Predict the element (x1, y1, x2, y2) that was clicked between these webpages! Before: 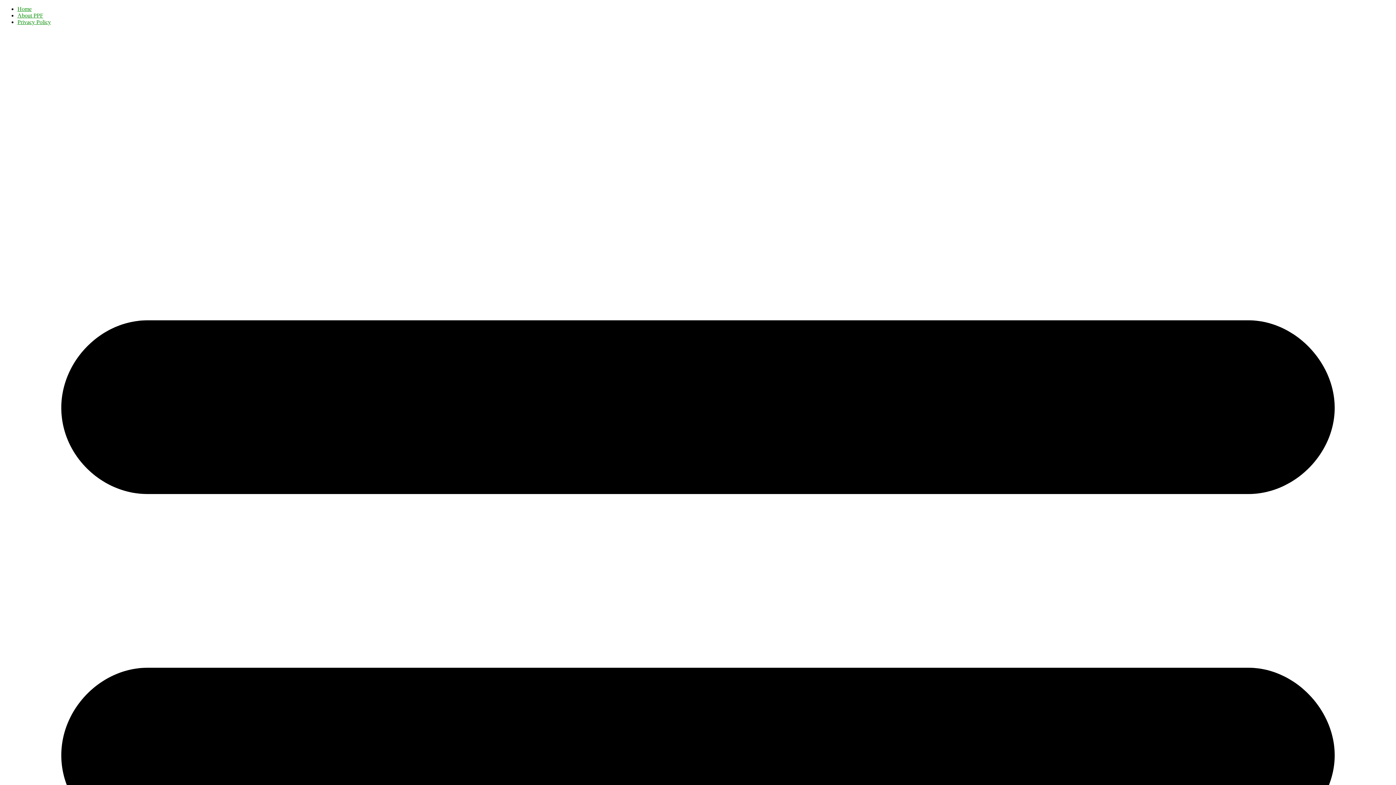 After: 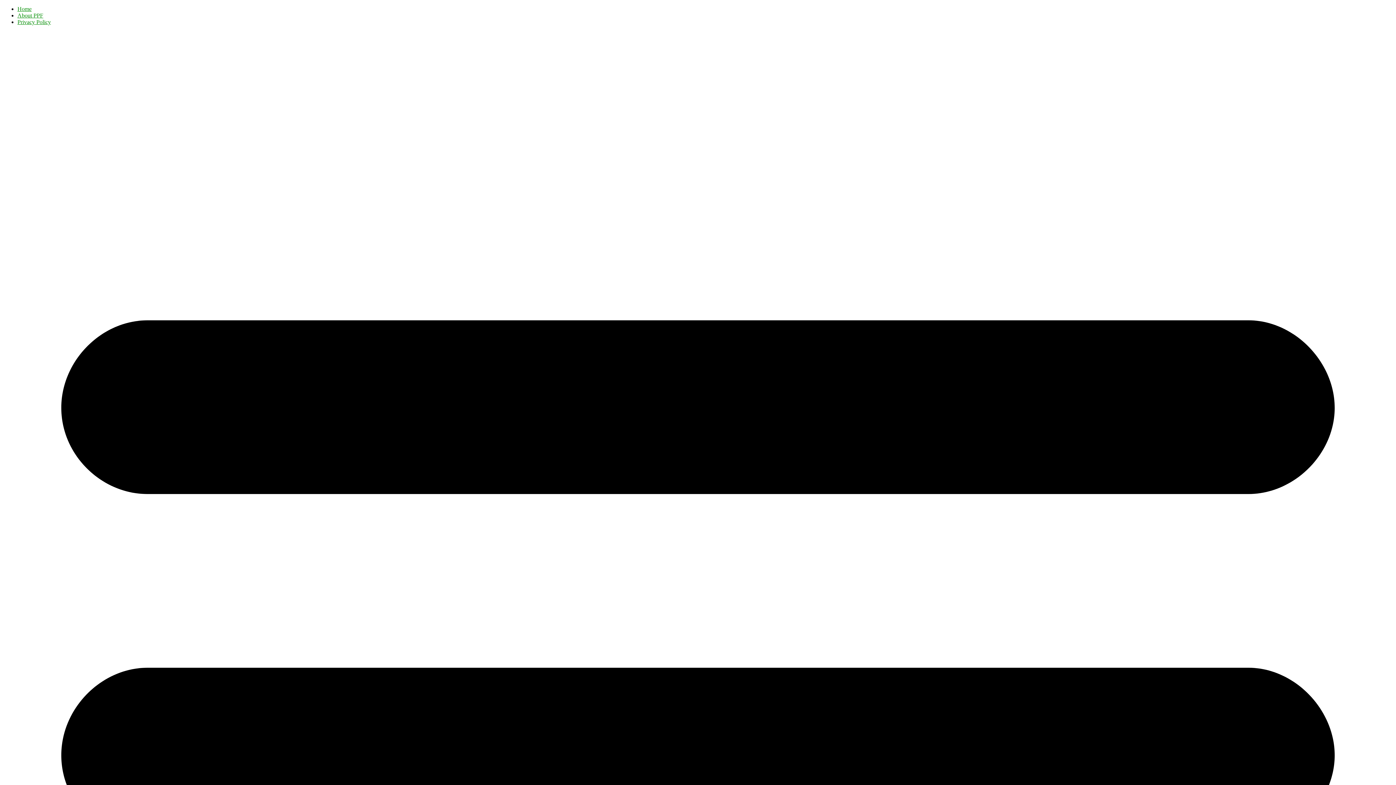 Action: bbox: (17, 12, 43, 18) label: About PPF